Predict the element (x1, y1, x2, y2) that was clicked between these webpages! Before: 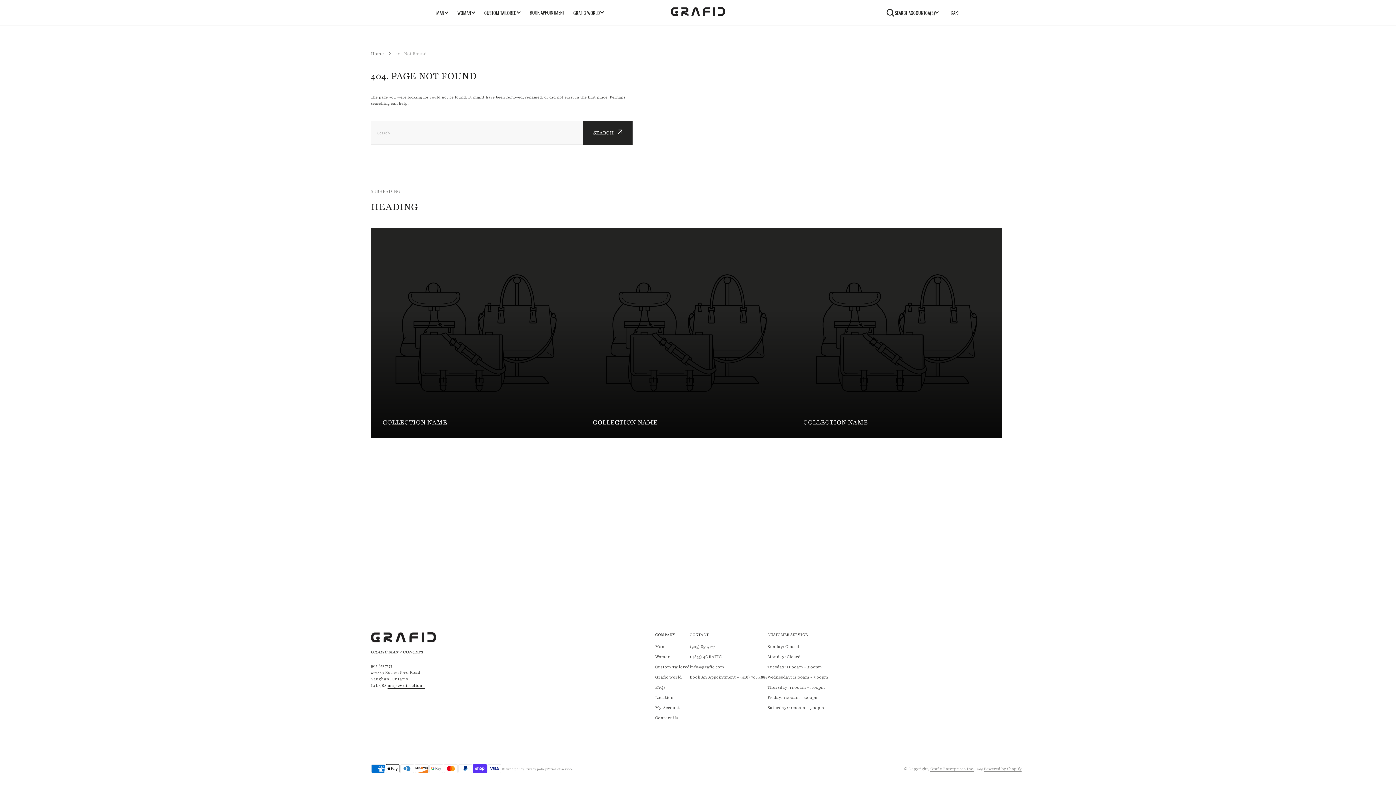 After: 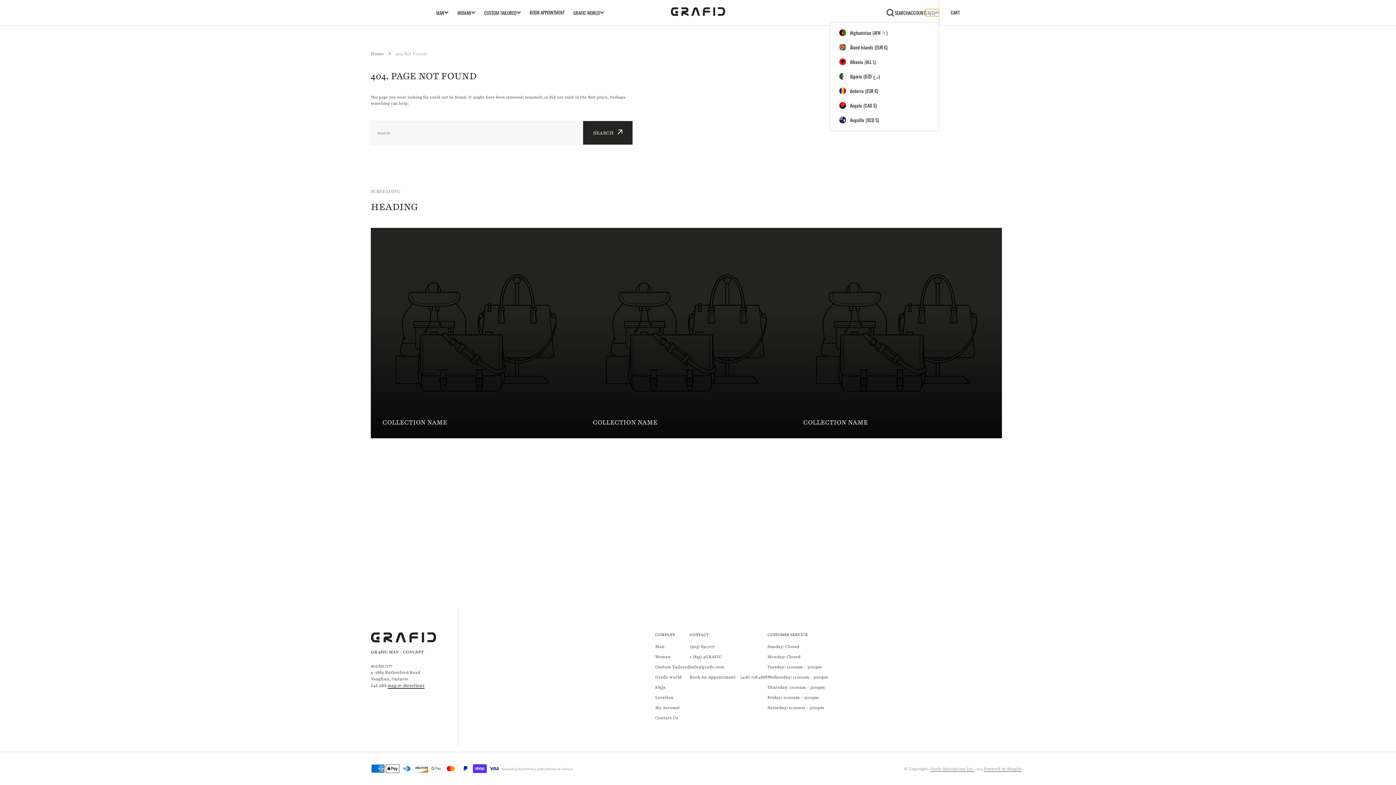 Action: label: Localization bbox: (925, 8, 939, 16)